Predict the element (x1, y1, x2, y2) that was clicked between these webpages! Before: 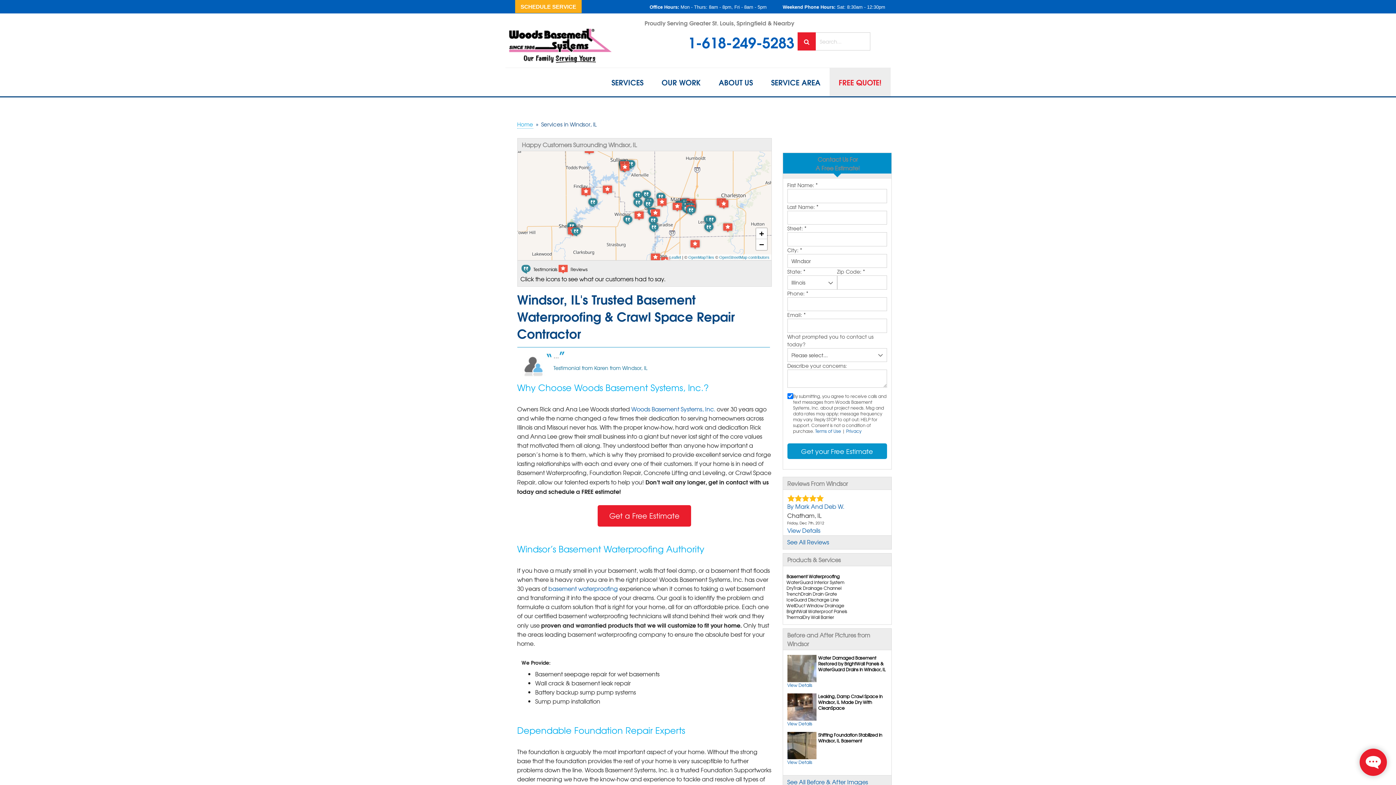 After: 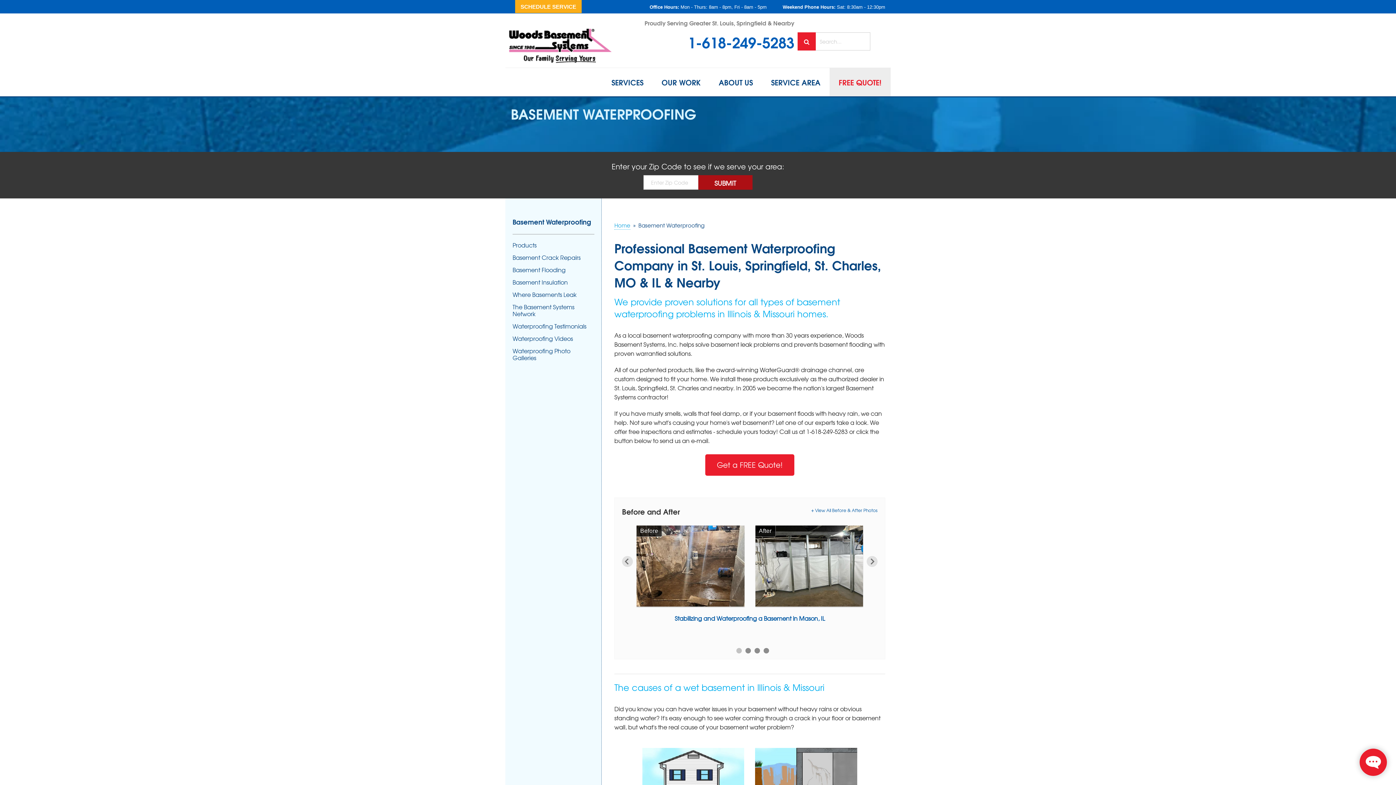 Action: label: basement waterproofing bbox: (548, 584, 618, 593)